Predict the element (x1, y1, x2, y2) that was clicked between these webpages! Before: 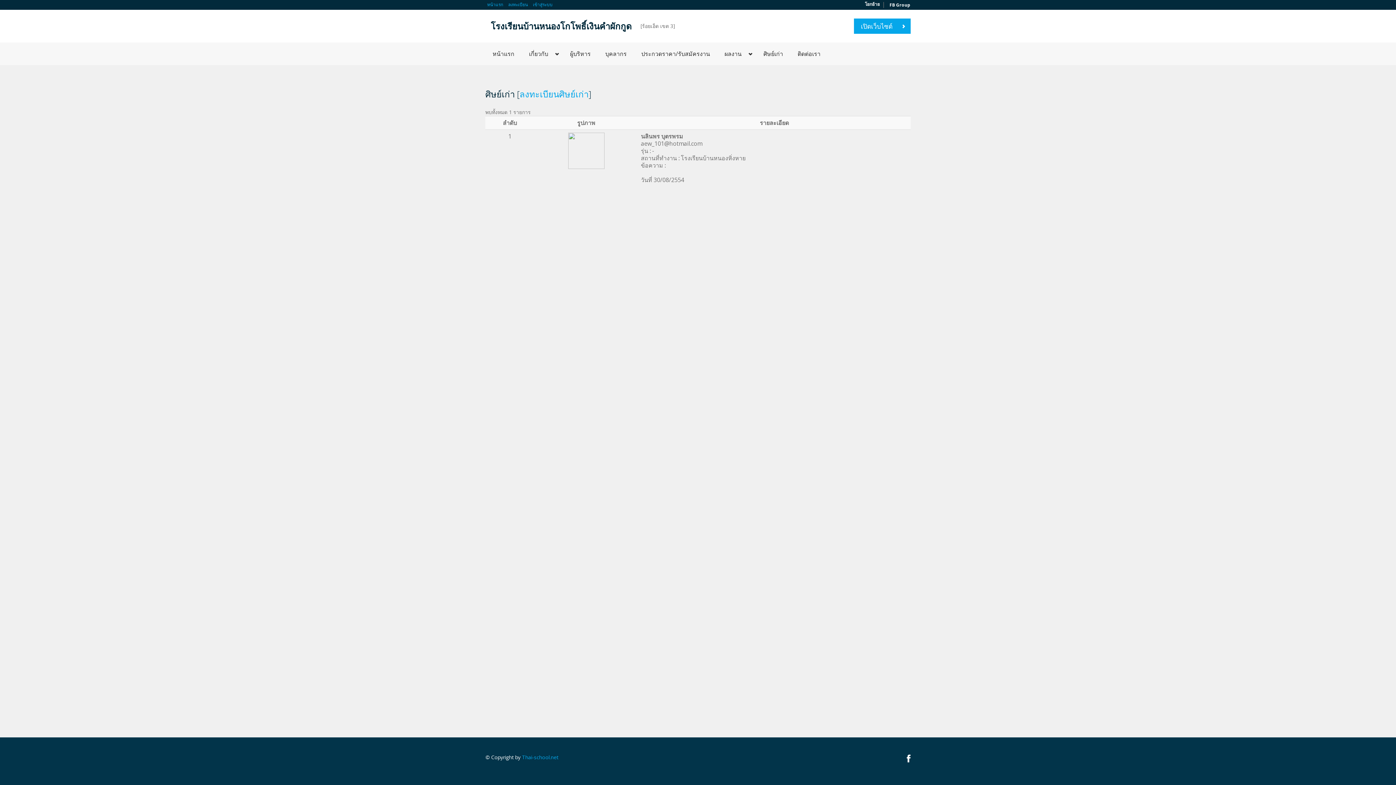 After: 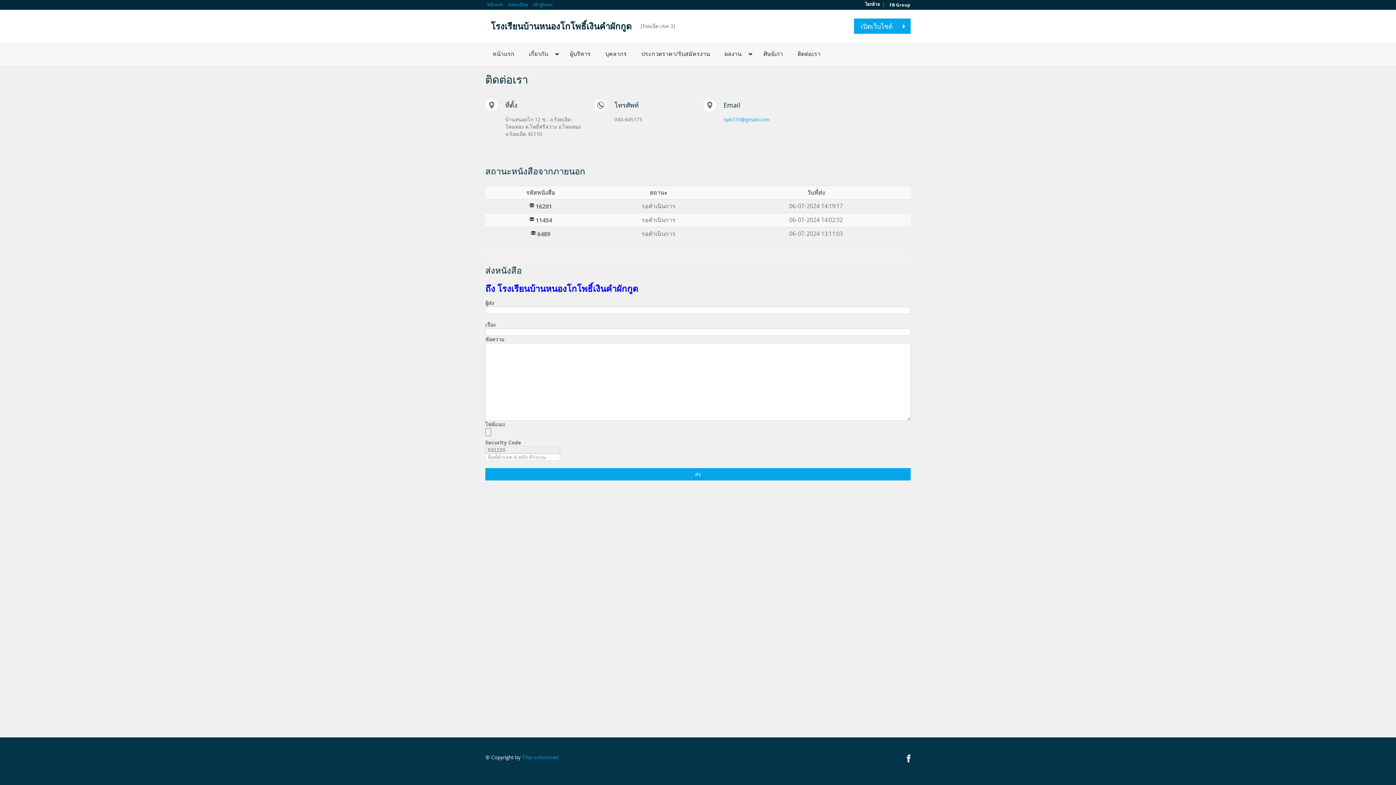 Action: bbox: (790, 42, 828, 65) label: ติดต่อเรา